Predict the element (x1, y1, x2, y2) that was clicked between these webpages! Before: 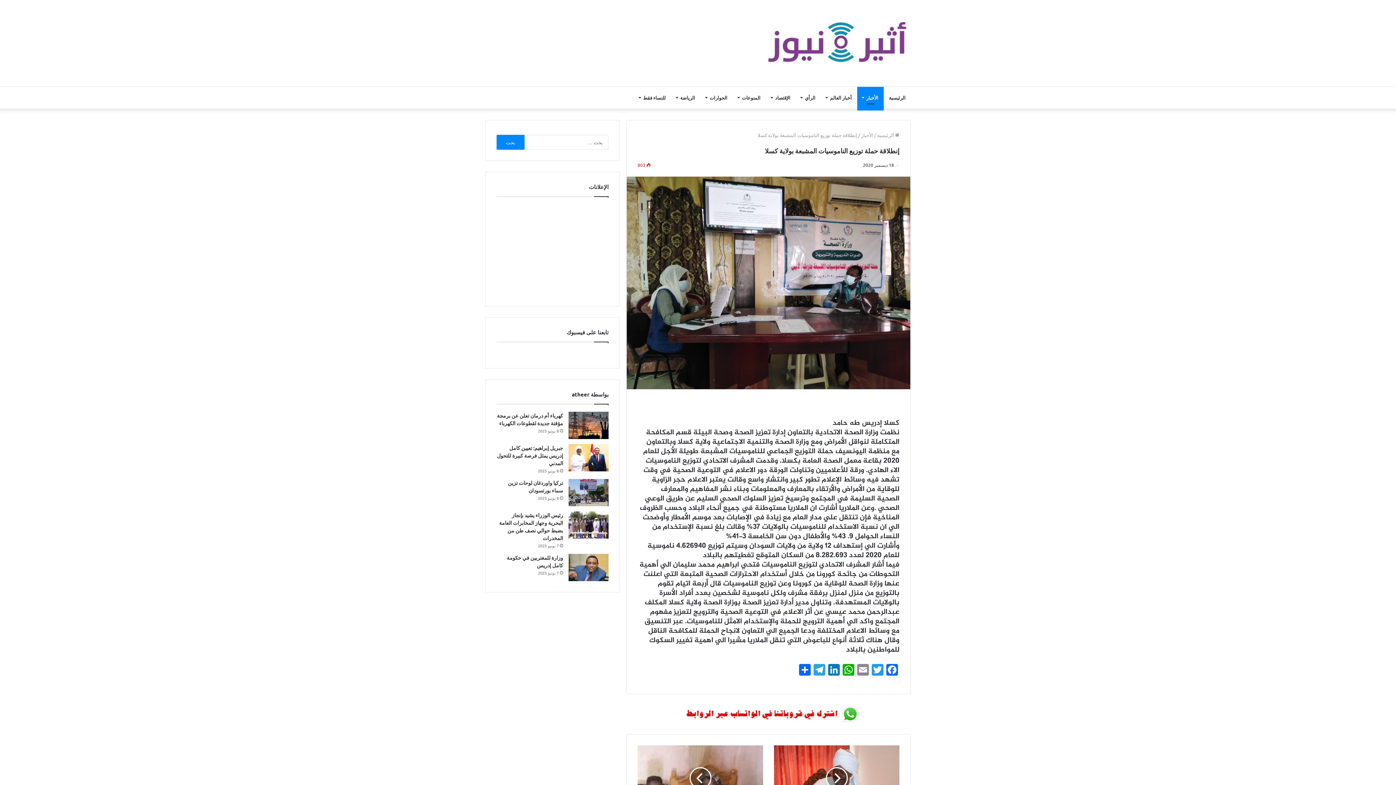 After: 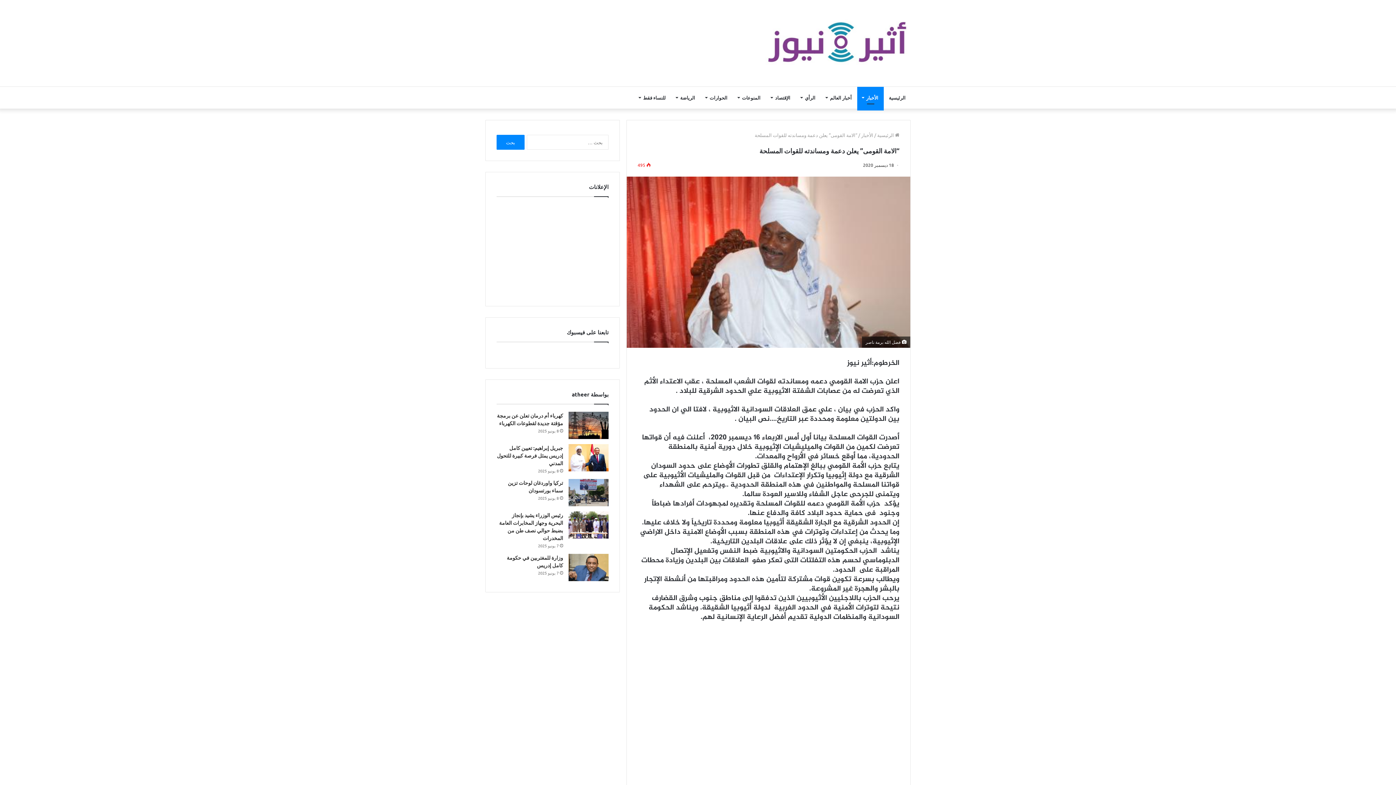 Action: bbox: (774, 745, 899, 811)